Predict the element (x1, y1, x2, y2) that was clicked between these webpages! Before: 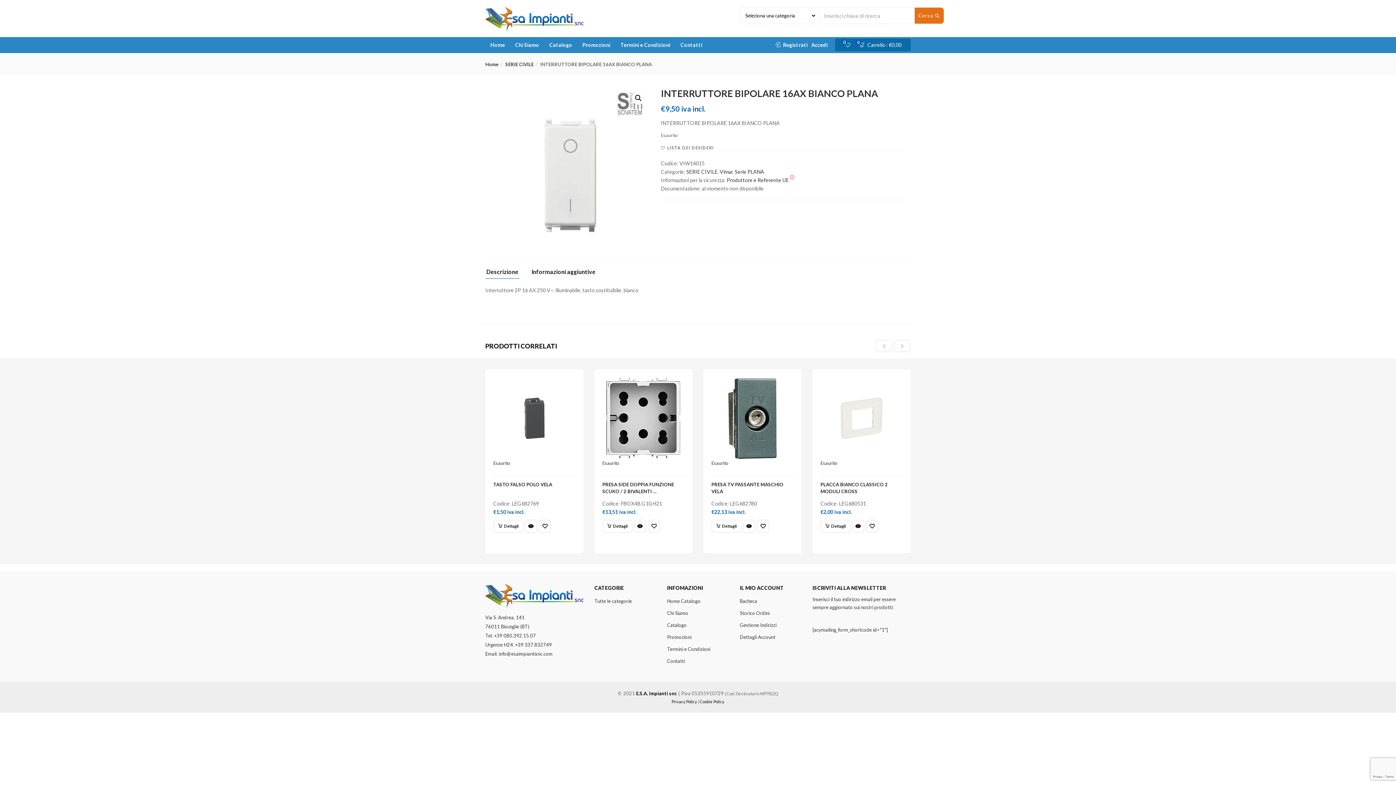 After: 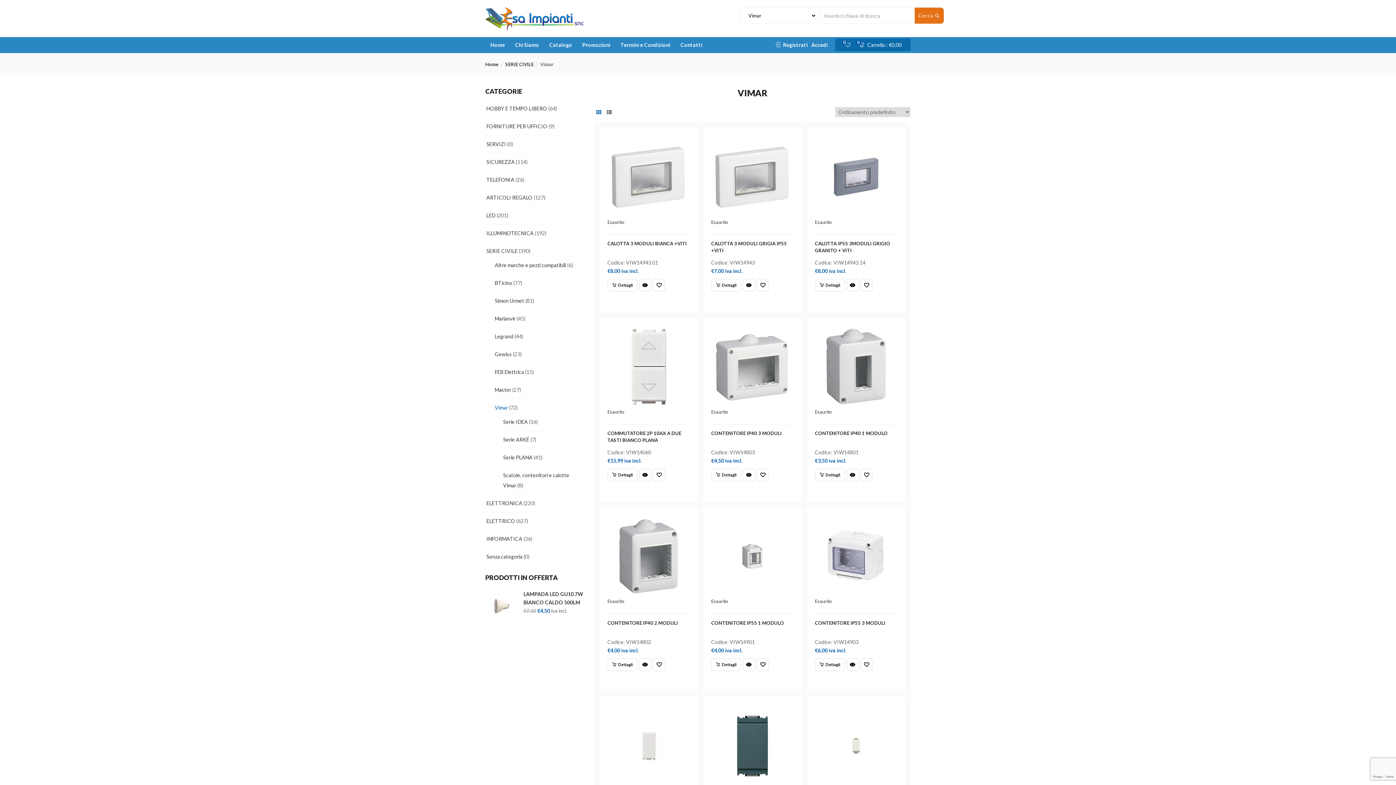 Action: label: Vimar bbox: (720, 168, 732, 174)